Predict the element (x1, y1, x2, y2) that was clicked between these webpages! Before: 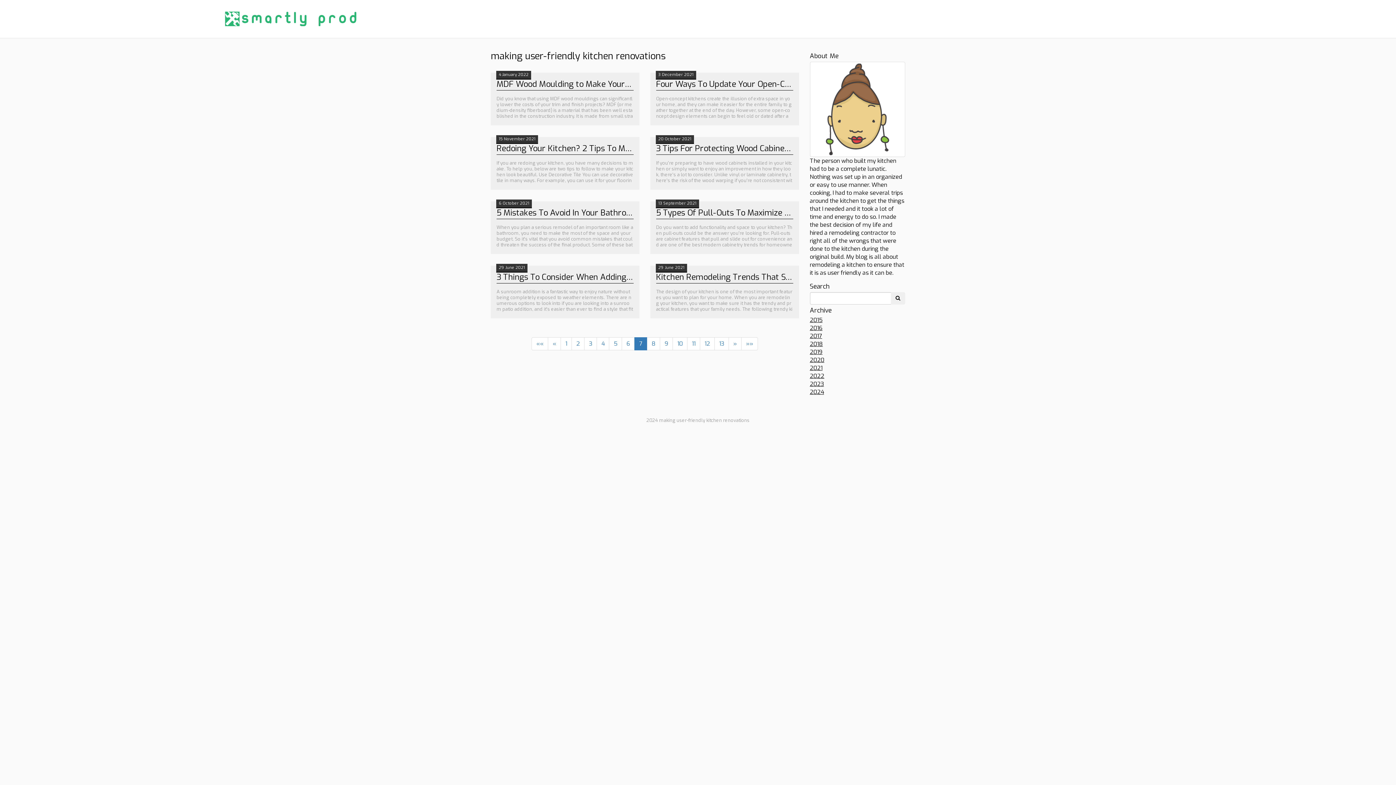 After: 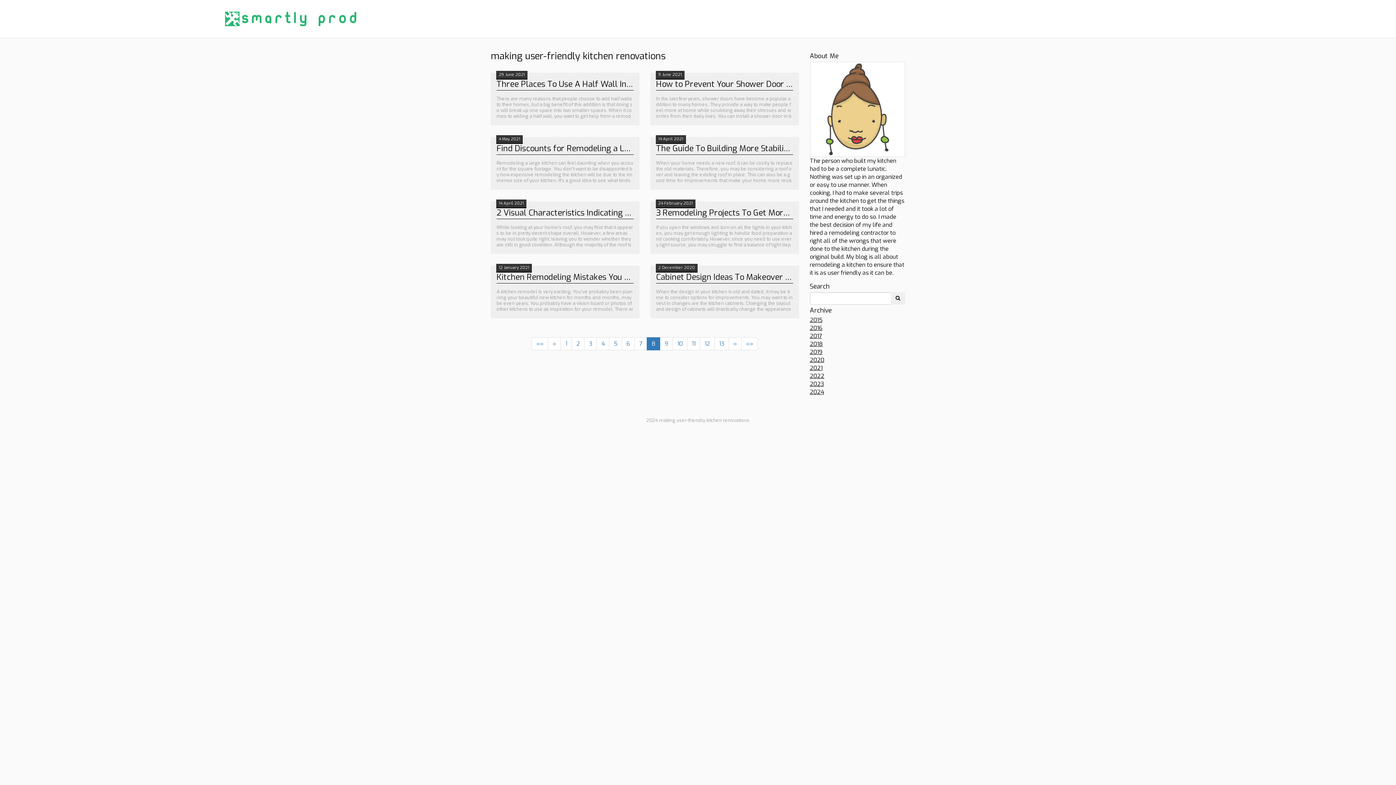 Action: bbox: (647, 337, 660, 350) label: 8